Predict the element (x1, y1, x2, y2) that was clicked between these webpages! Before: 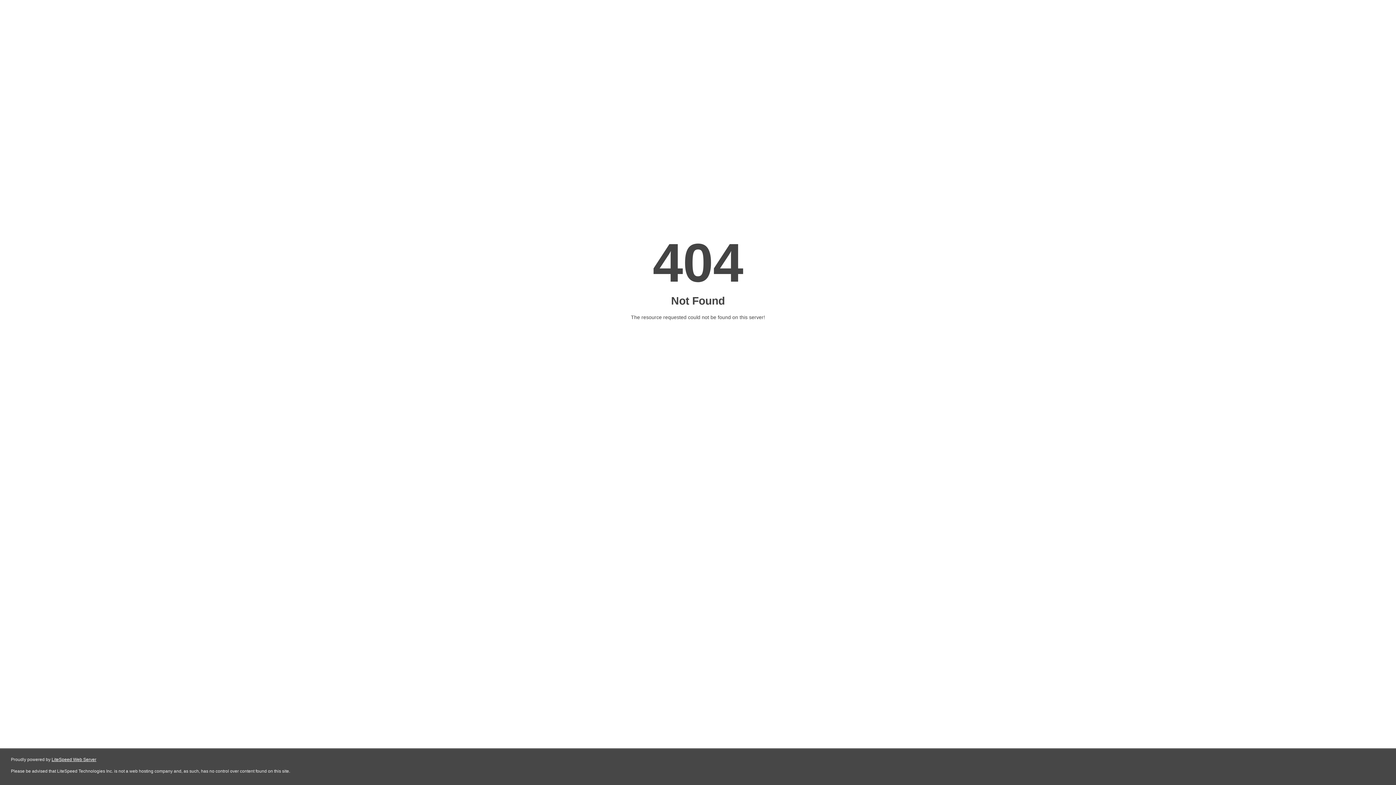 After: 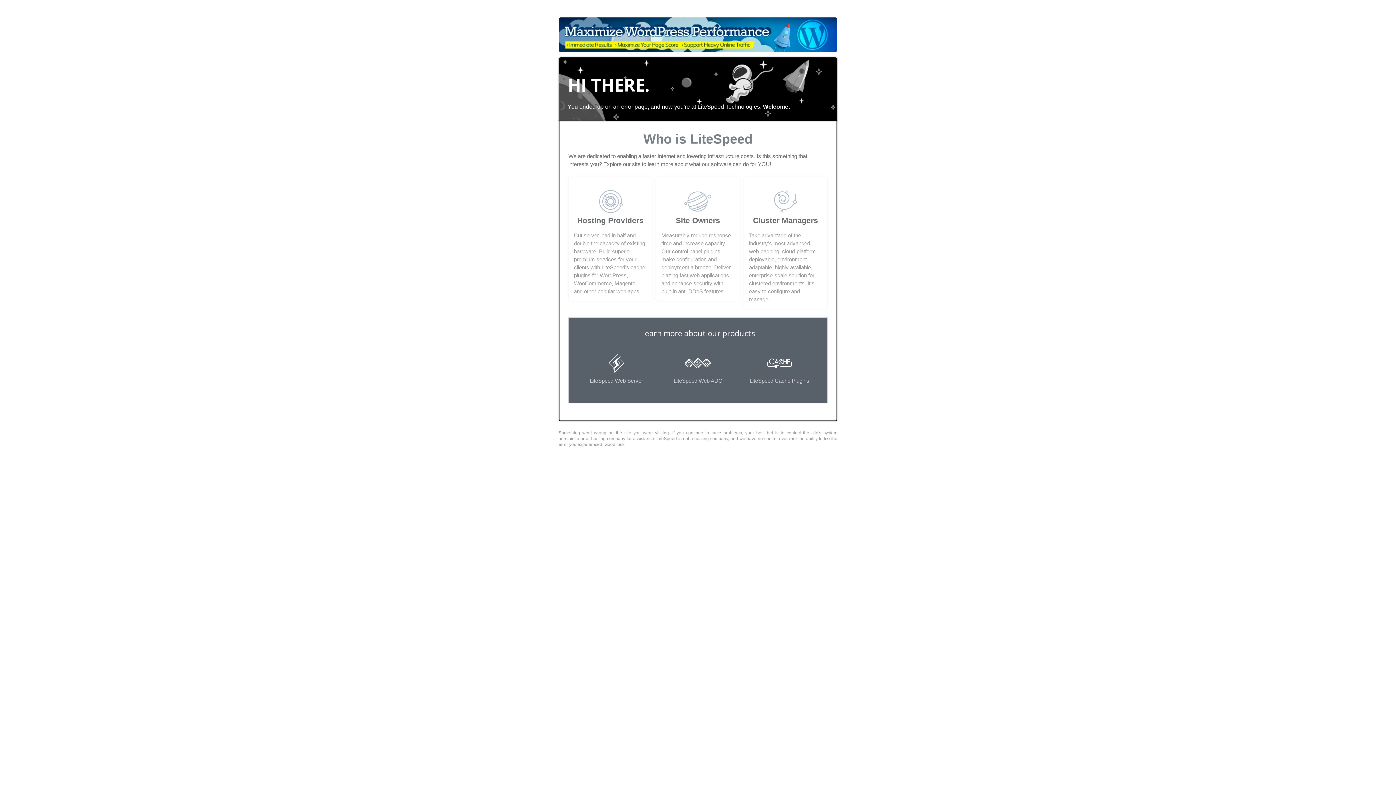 Action: label: LiteSpeed Web Server bbox: (51, 757, 96, 762)